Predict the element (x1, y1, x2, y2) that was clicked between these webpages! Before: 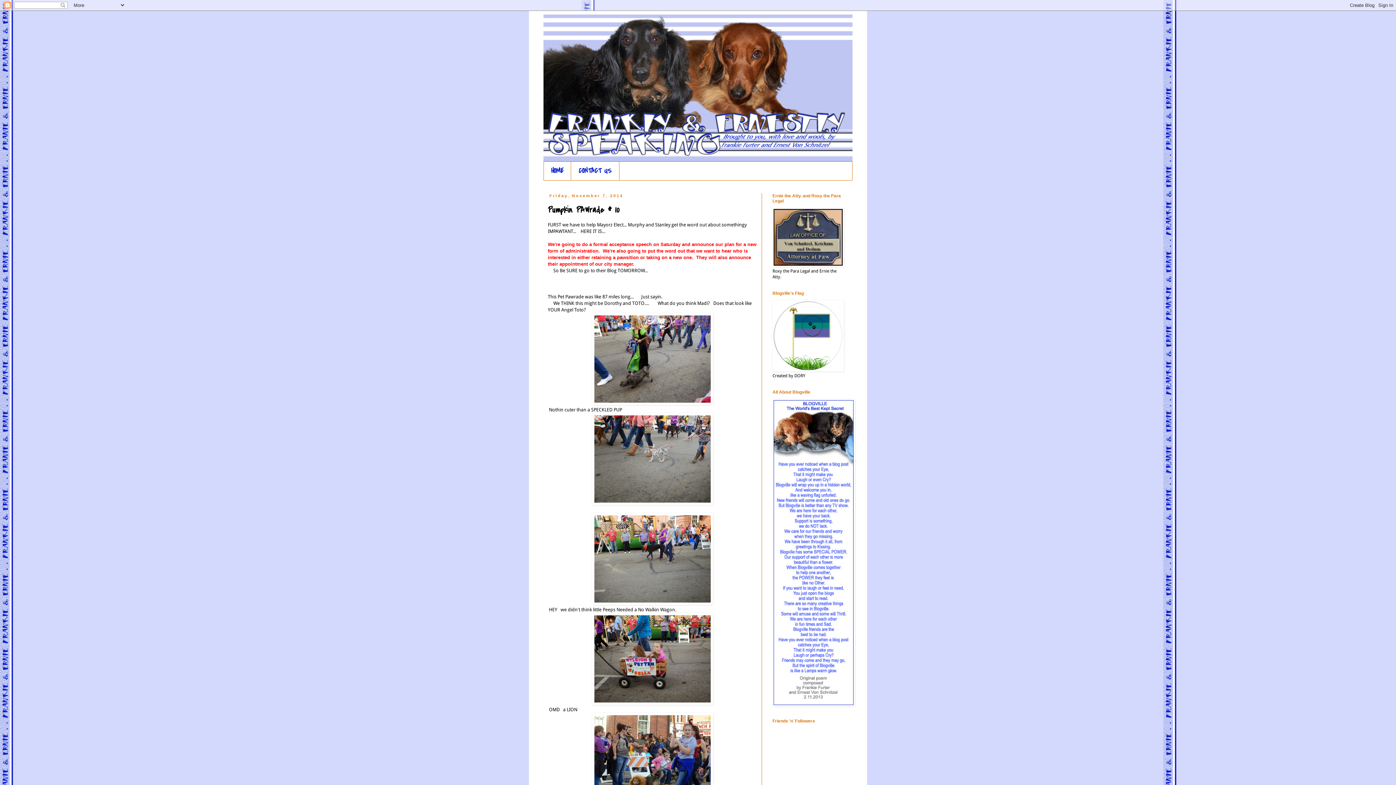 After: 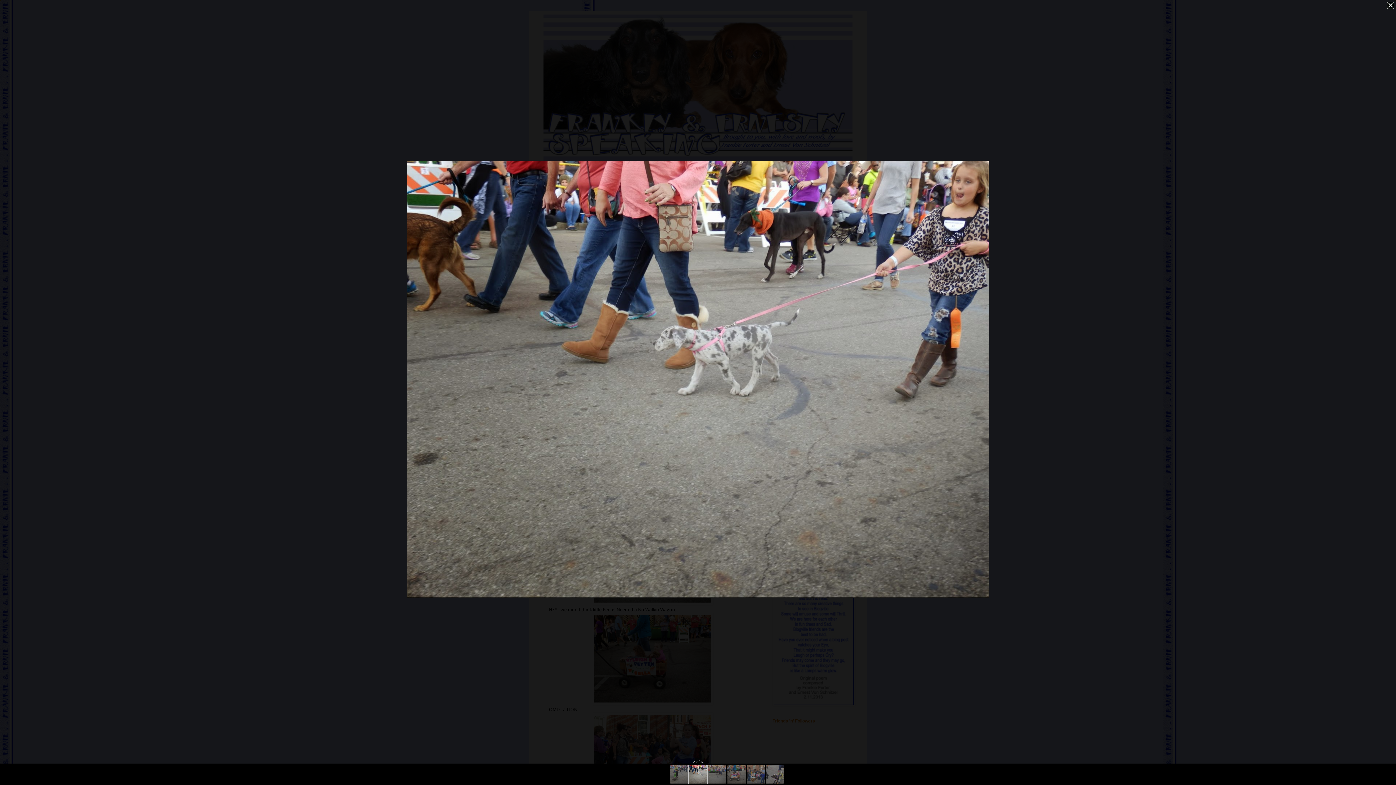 Action: bbox: (592, 500, 713, 506)